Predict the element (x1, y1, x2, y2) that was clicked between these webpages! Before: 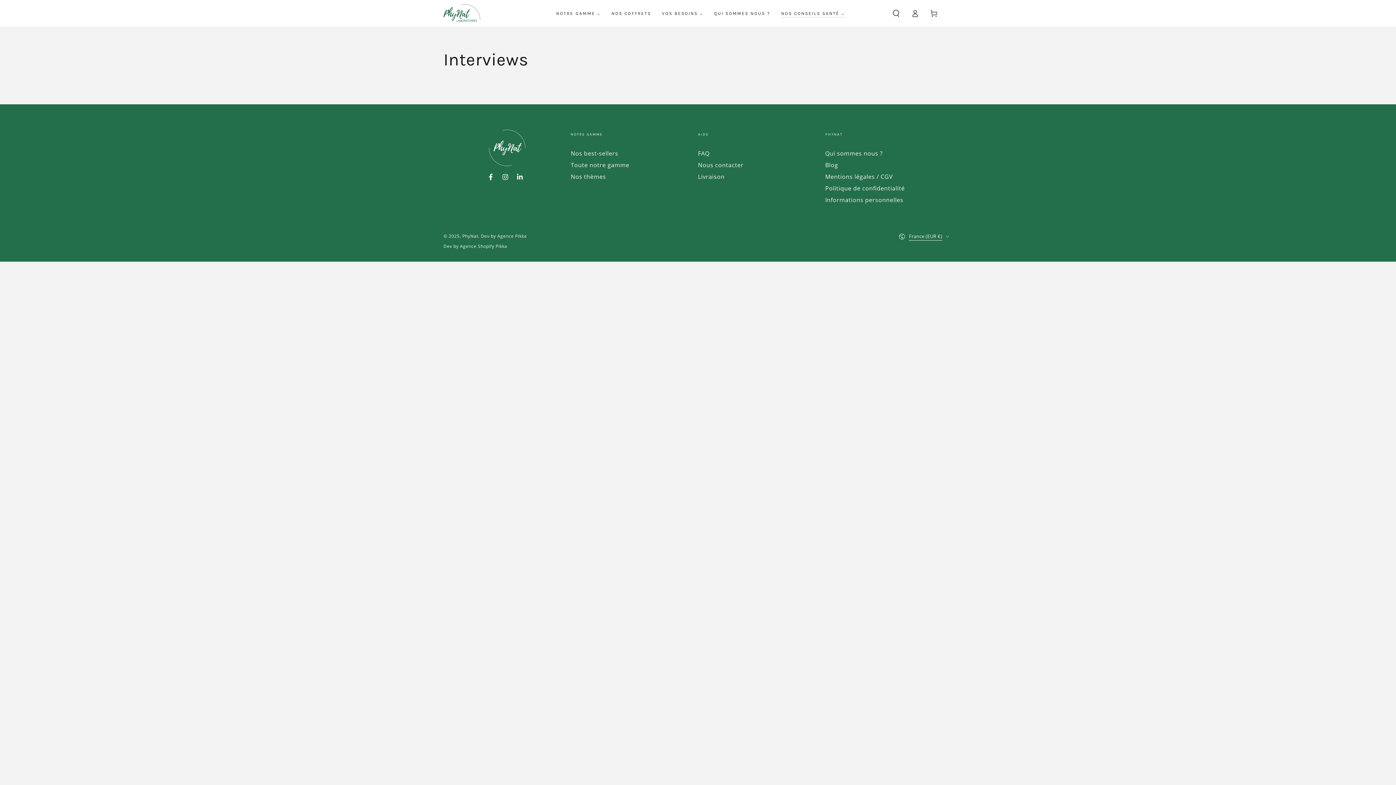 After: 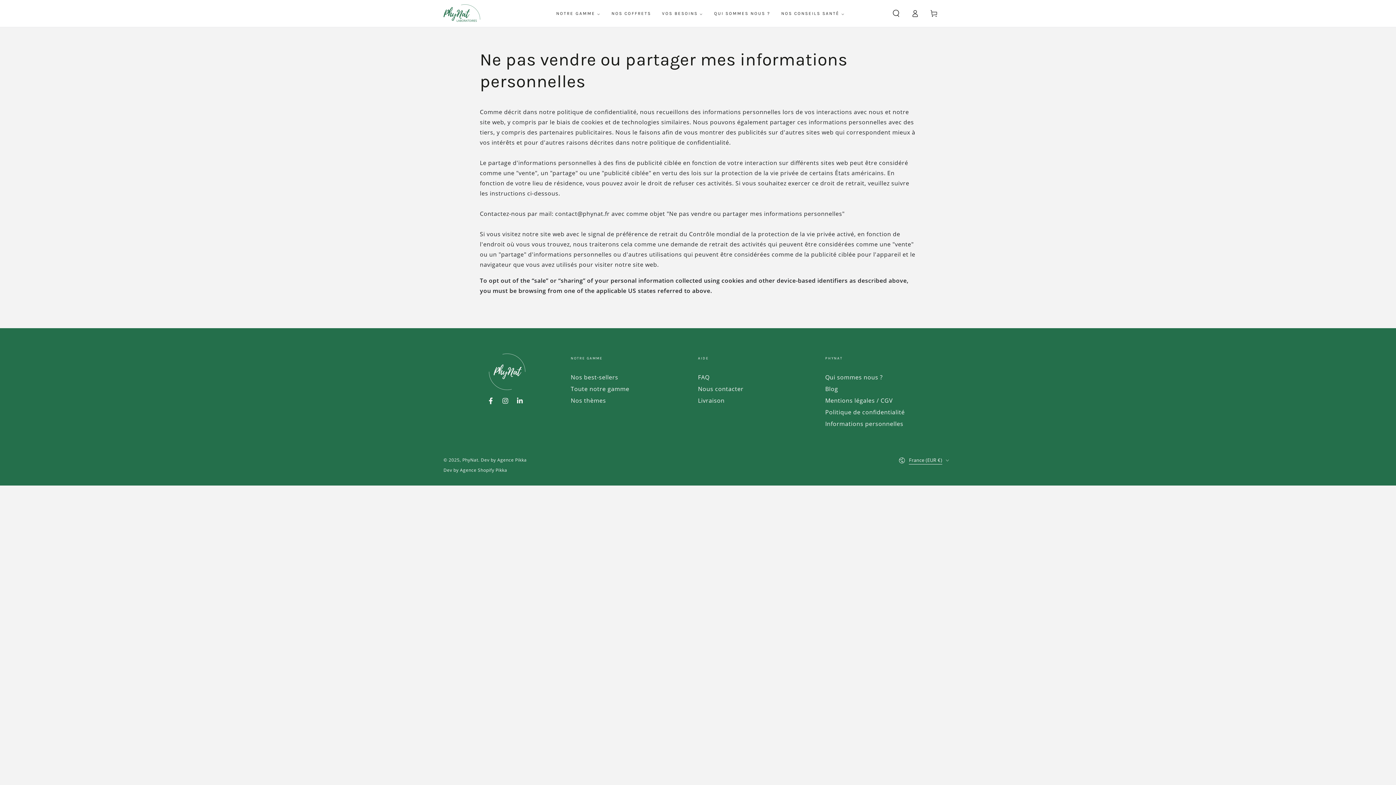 Action: label: Informations personnelles bbox: (825, 196, 903, 204)